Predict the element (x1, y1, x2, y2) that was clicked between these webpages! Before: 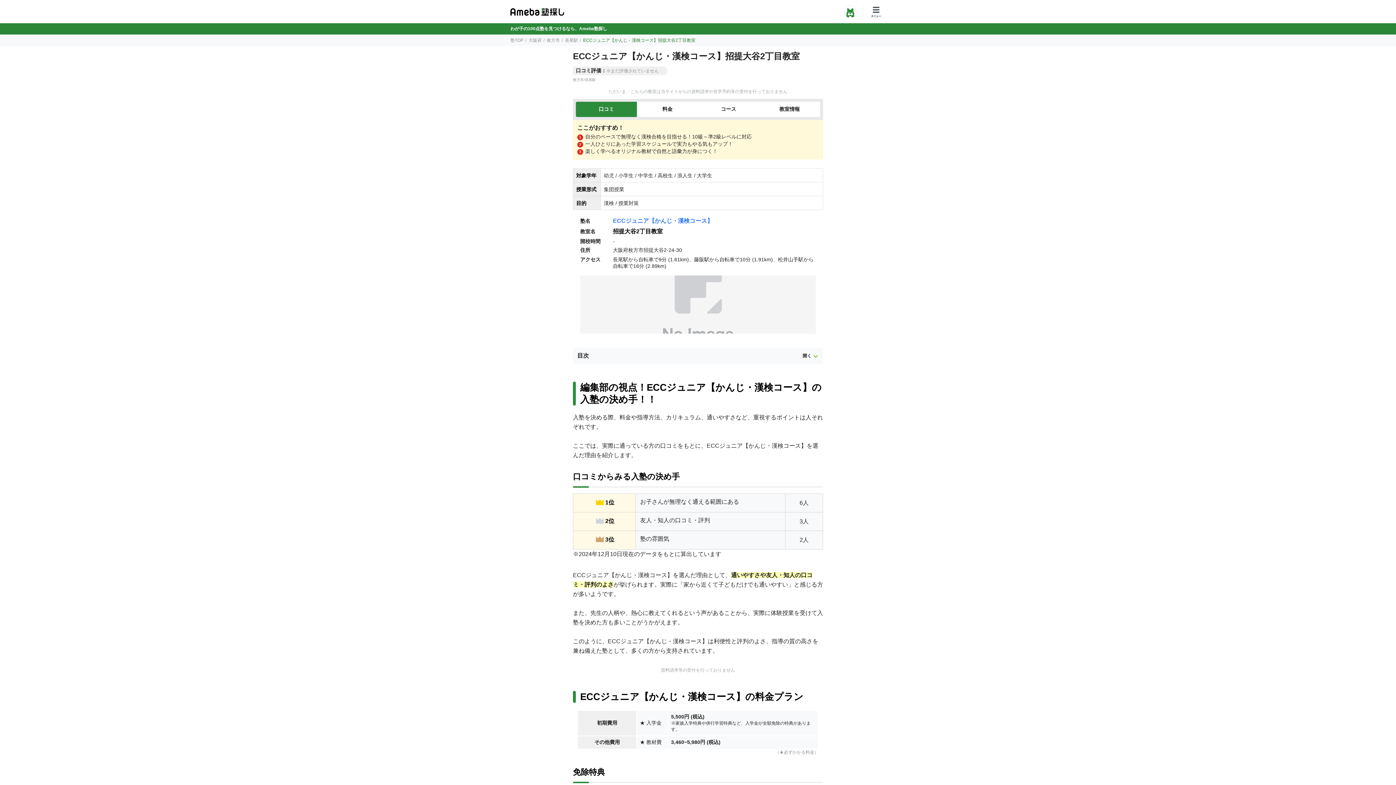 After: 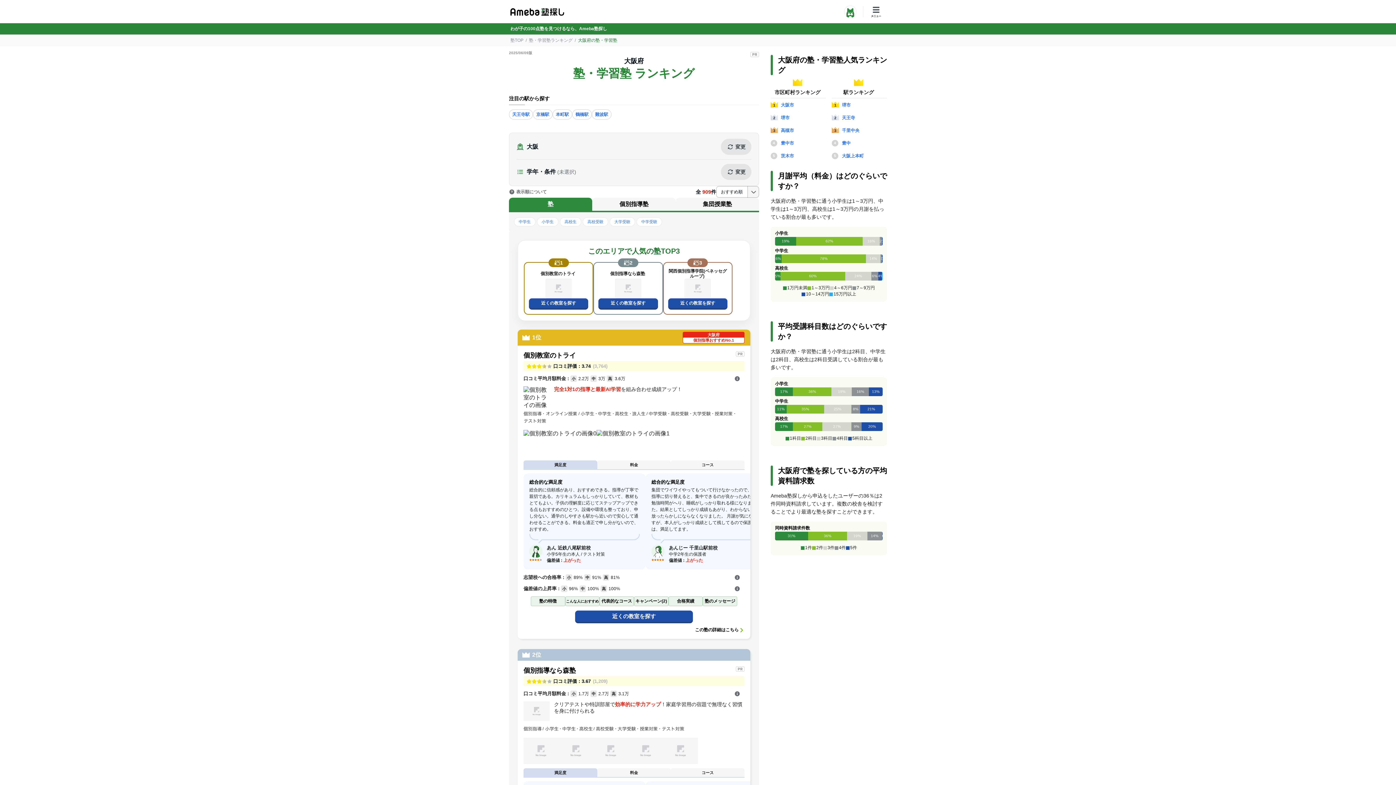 Action: label: 大阪府 bbox: (528, 37, 541, 42)